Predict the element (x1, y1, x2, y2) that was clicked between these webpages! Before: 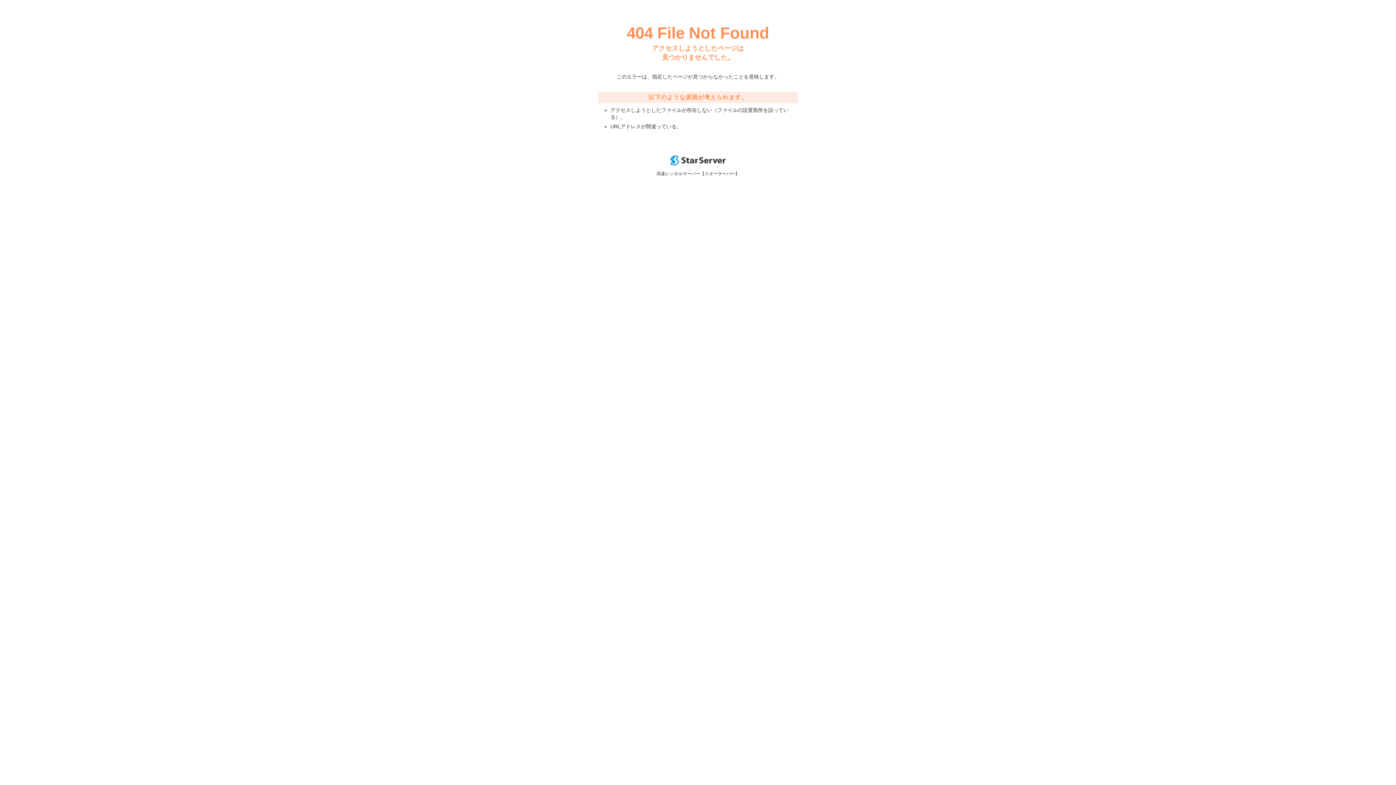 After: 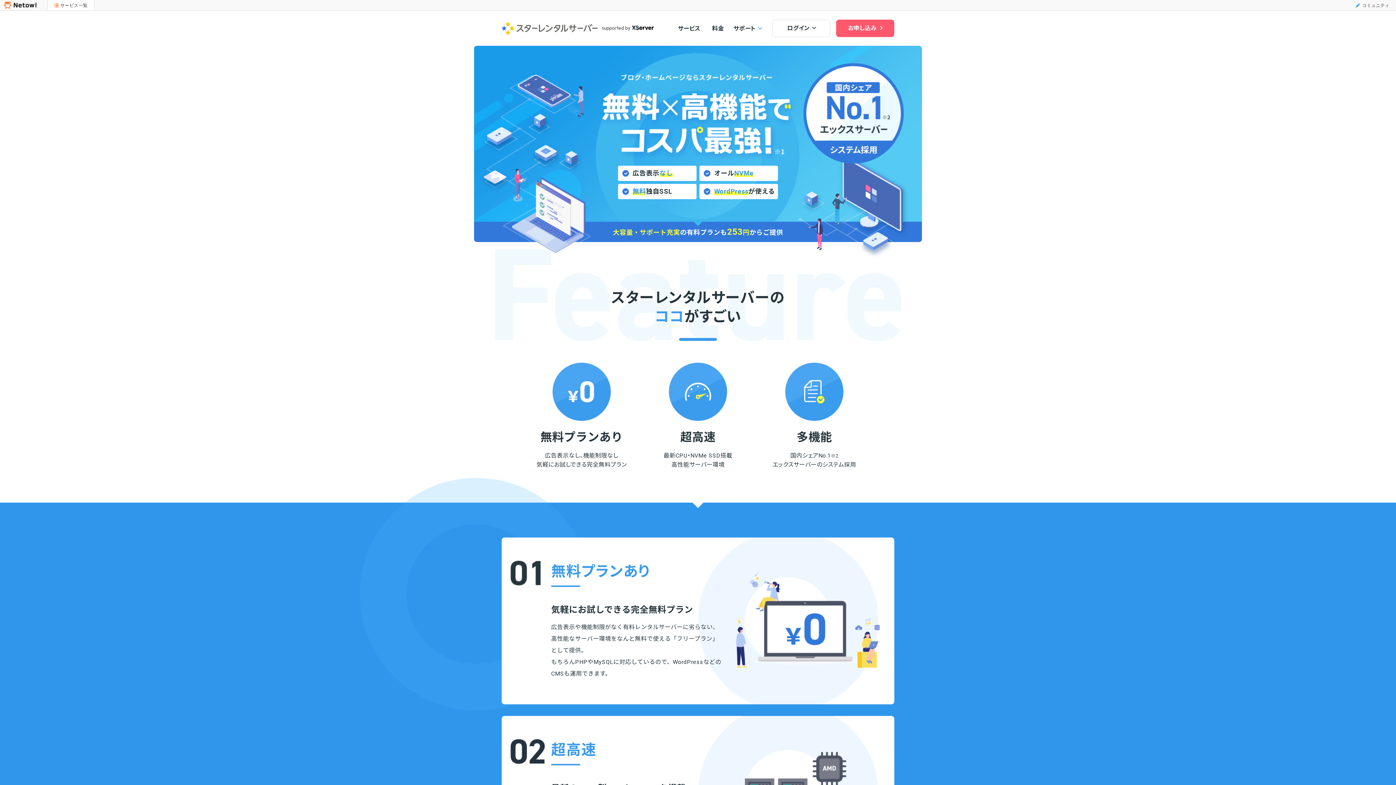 Action: bbox: (670, 160, 725, 166)